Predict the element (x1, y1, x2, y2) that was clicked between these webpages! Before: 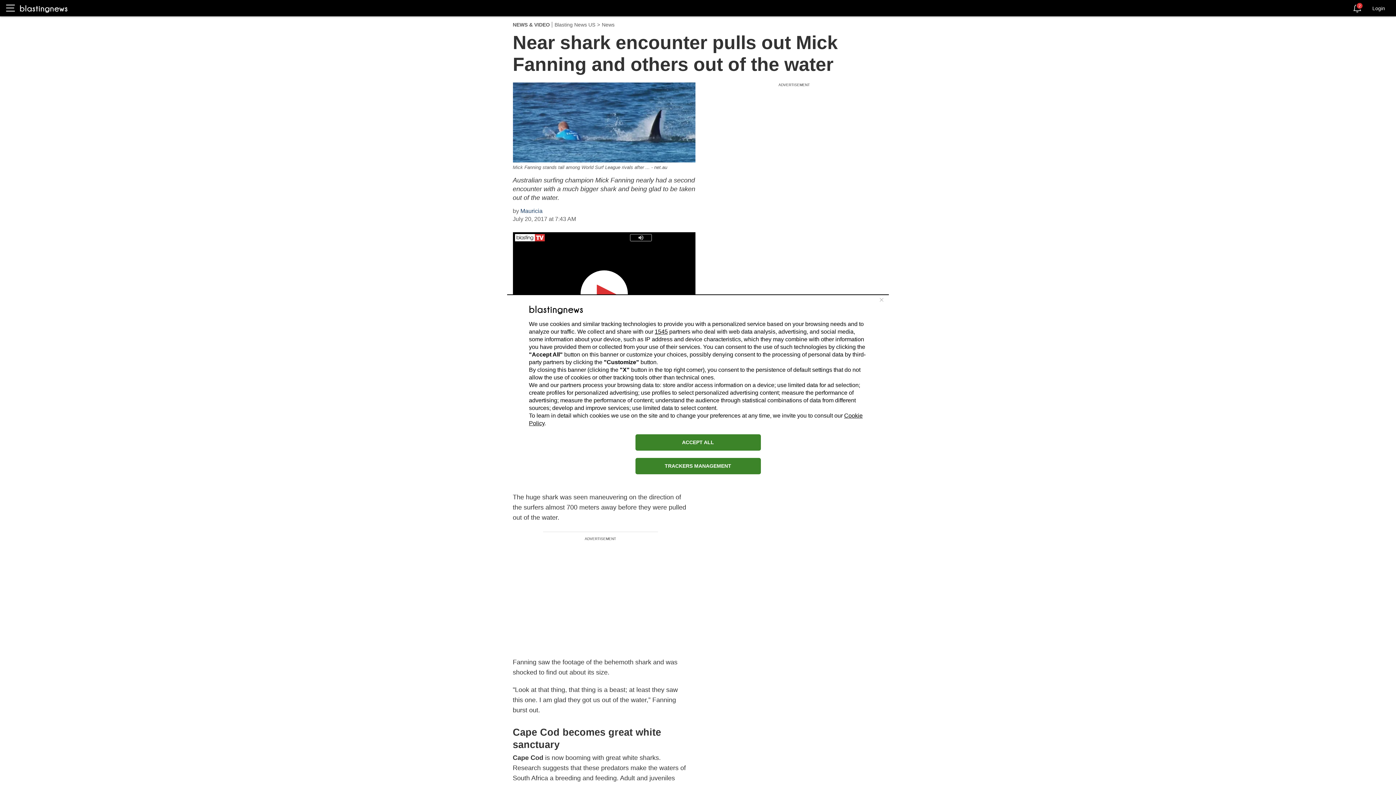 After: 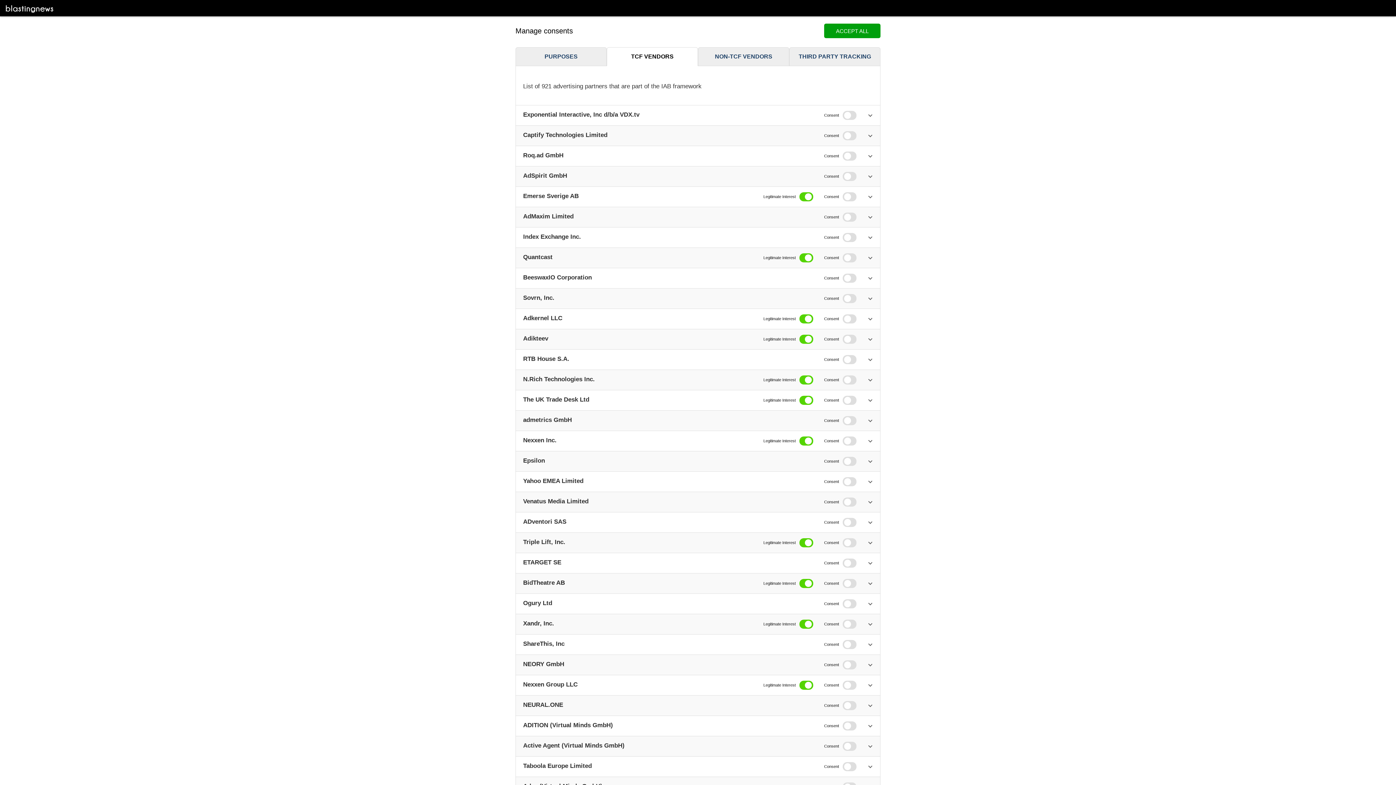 Action: bbox: (654, 328, 668, 334) label: 1545